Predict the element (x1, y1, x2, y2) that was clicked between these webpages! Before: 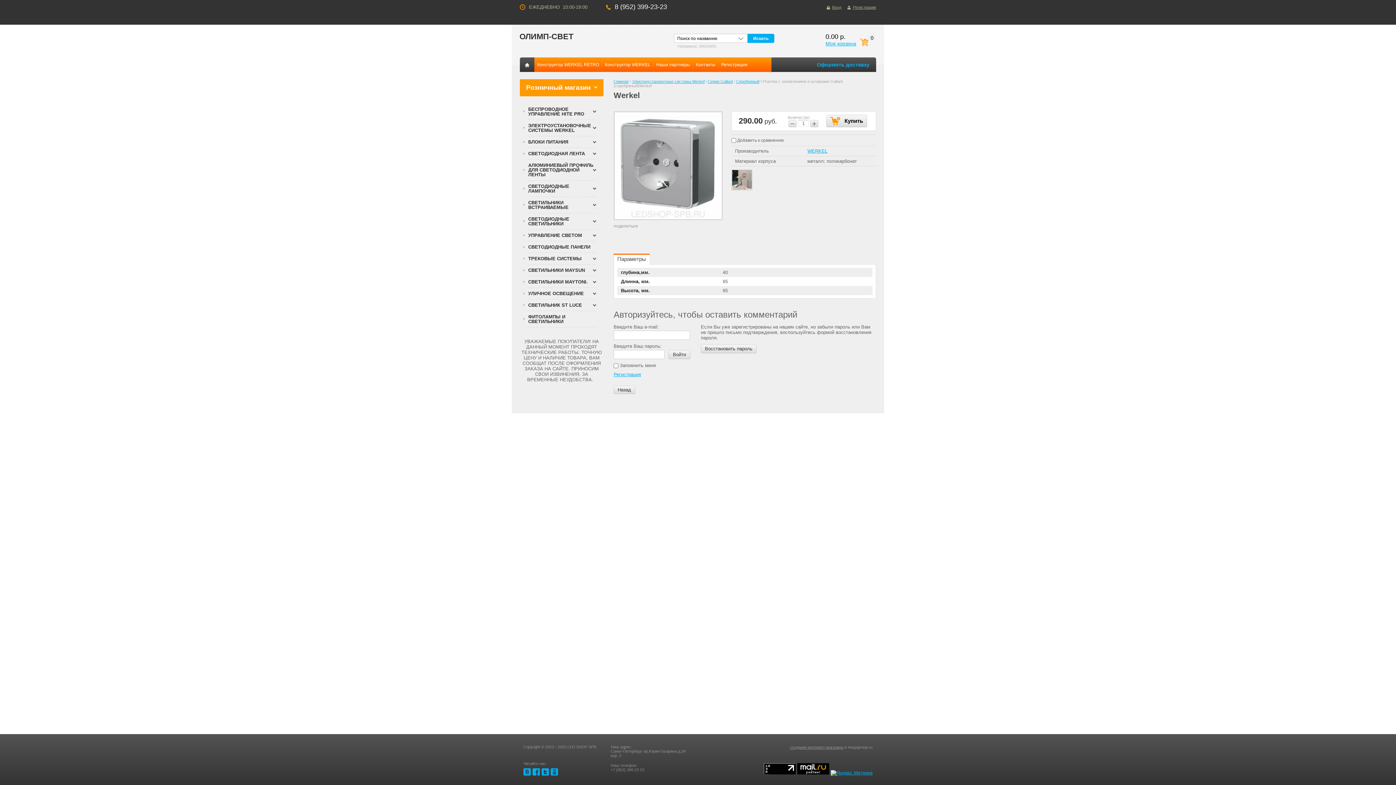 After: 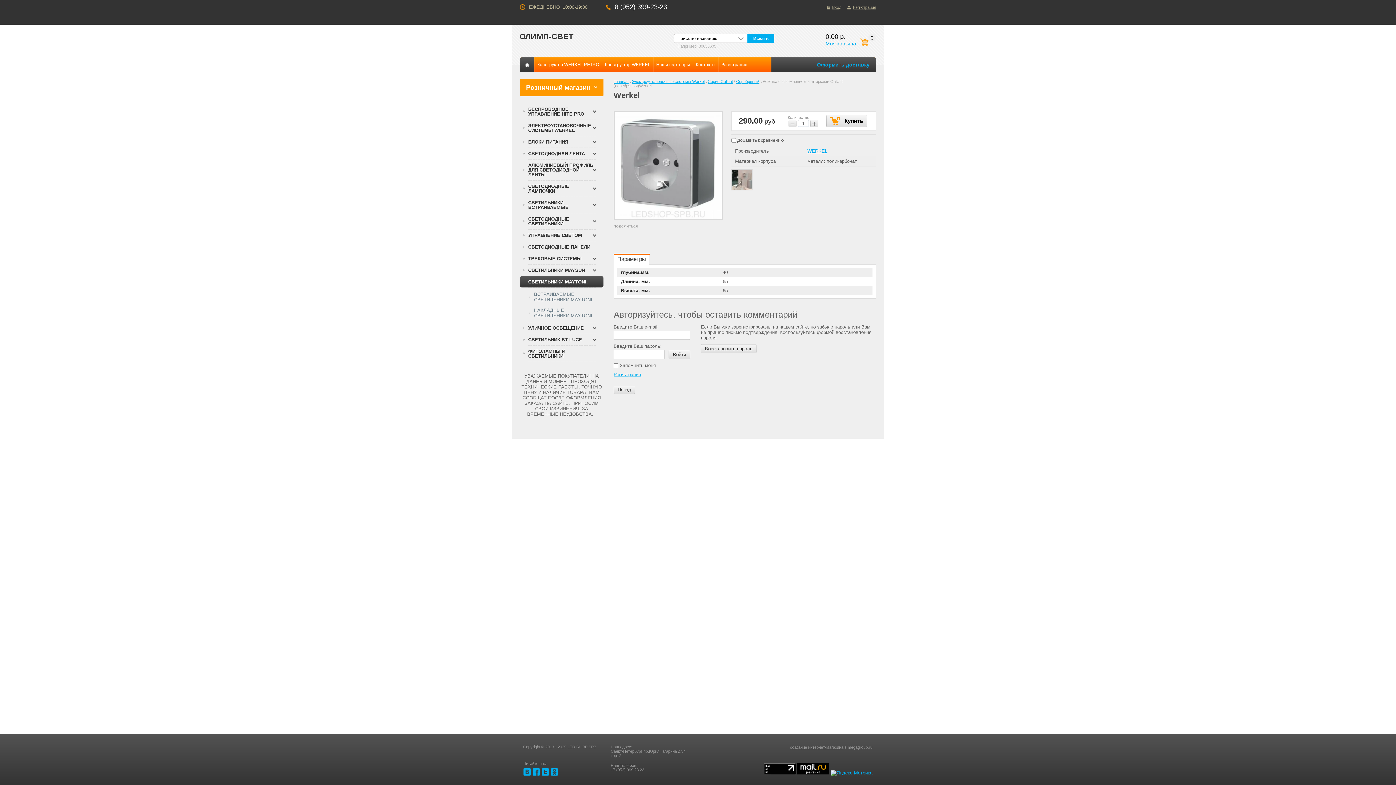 Action: bbox: (520, 276, 603, 287) label: СВЕТИЛЬНИКИ MAYTONI.